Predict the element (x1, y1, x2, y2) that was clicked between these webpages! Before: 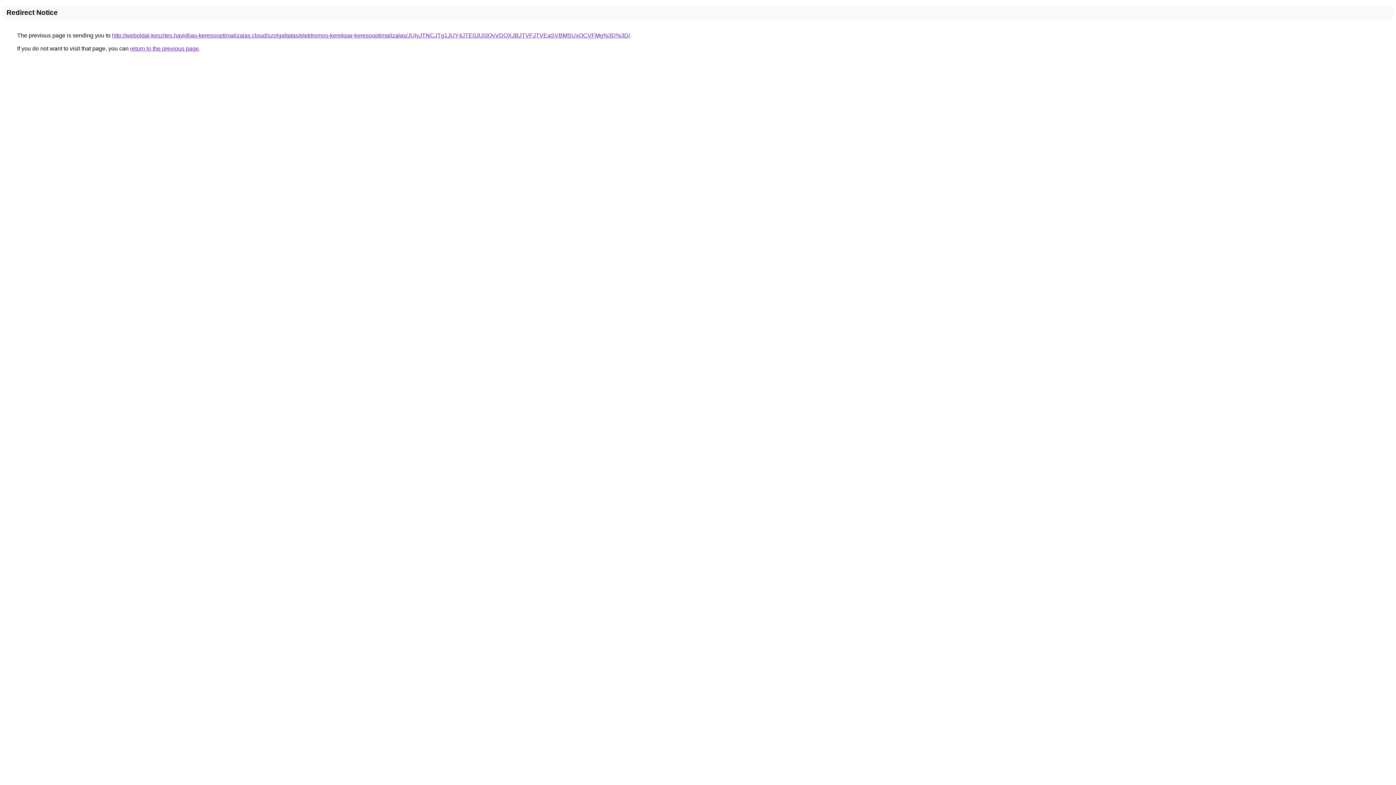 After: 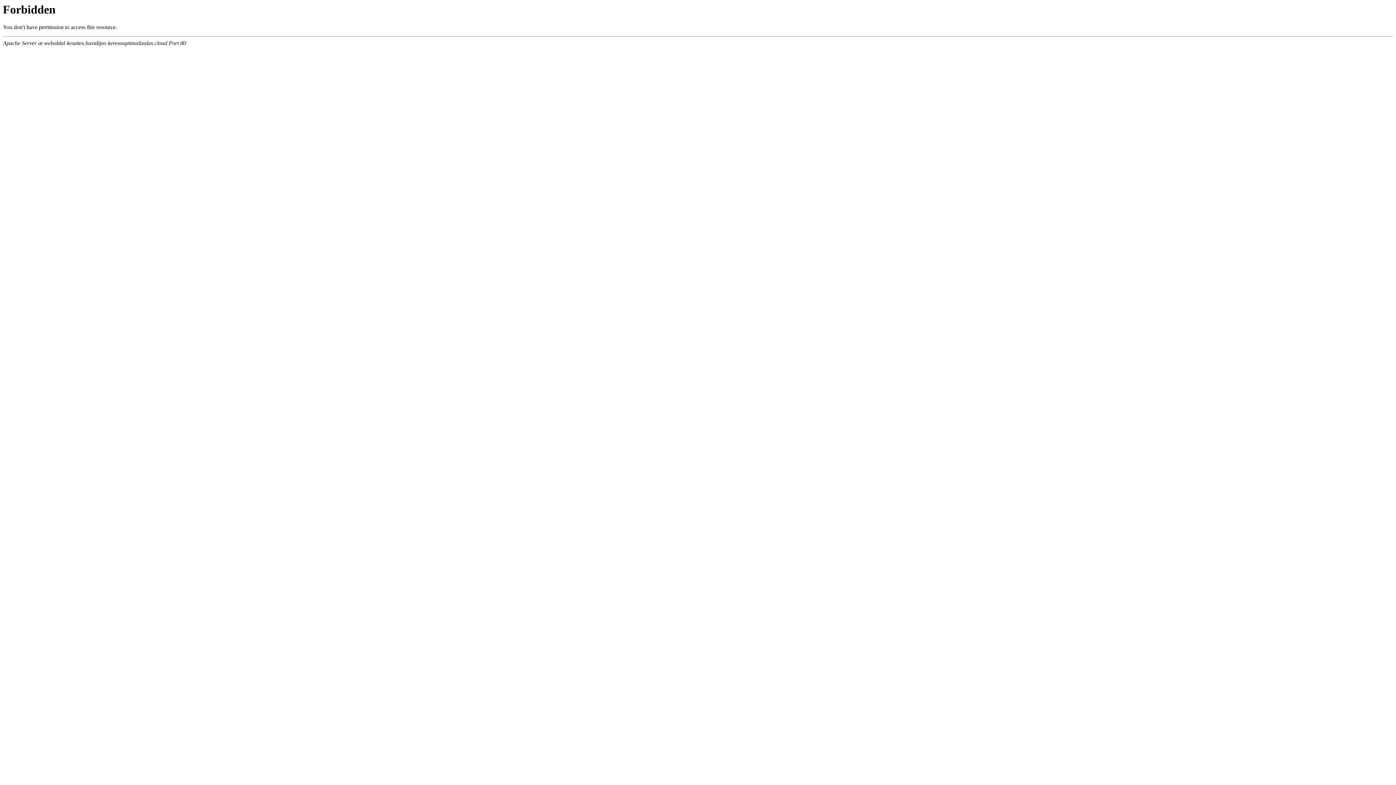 Action: bbox: (112, 32, 630, 38) label: http://weboldal-keszites.havidijas-keresooptimalizalas.cloud/szolgaltatas/elektromos-kerekpar-keresooptimalizalas/JUIyJTNCJTg1JUY4JTE0JUI3QyVDQXJBJTVFJTVEaSVBMSUxOCVFMg%3D%3D/